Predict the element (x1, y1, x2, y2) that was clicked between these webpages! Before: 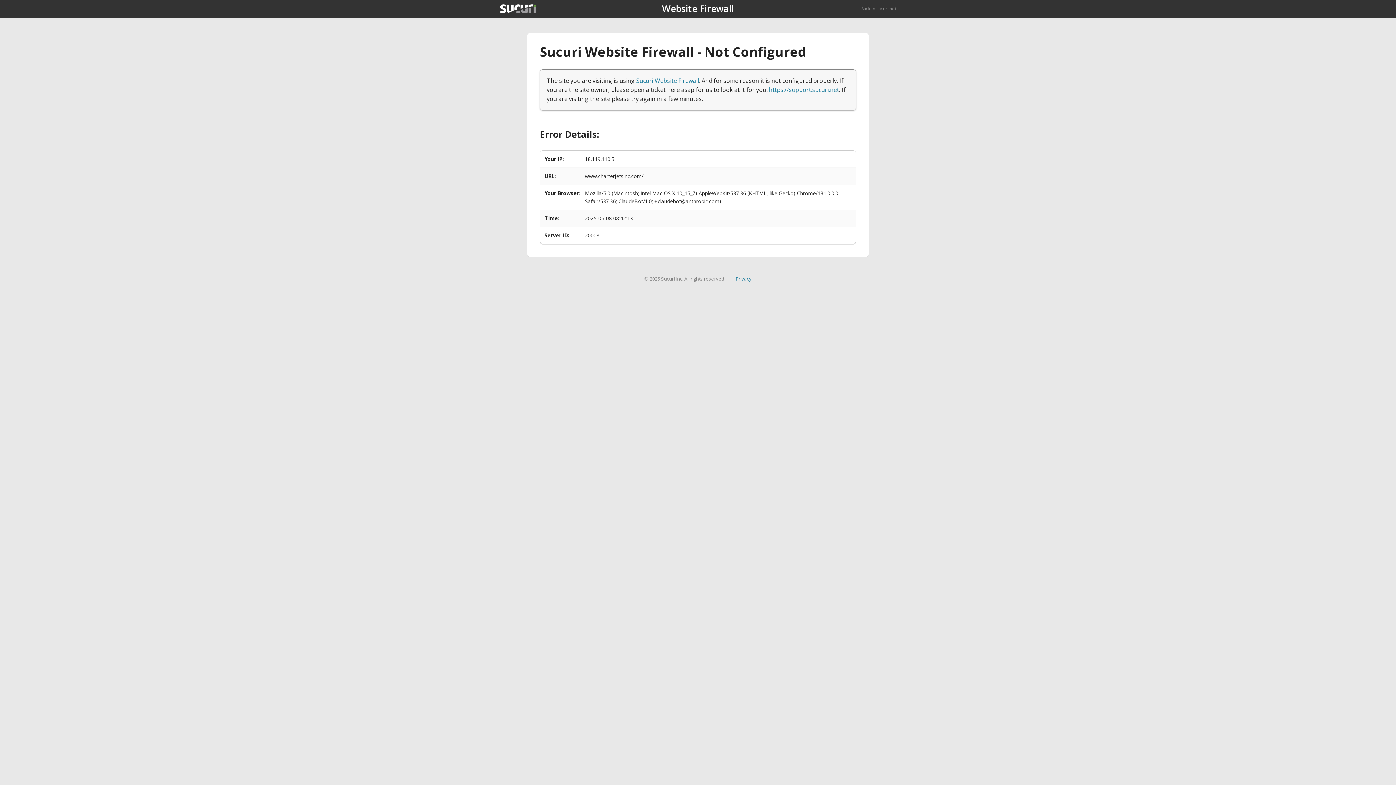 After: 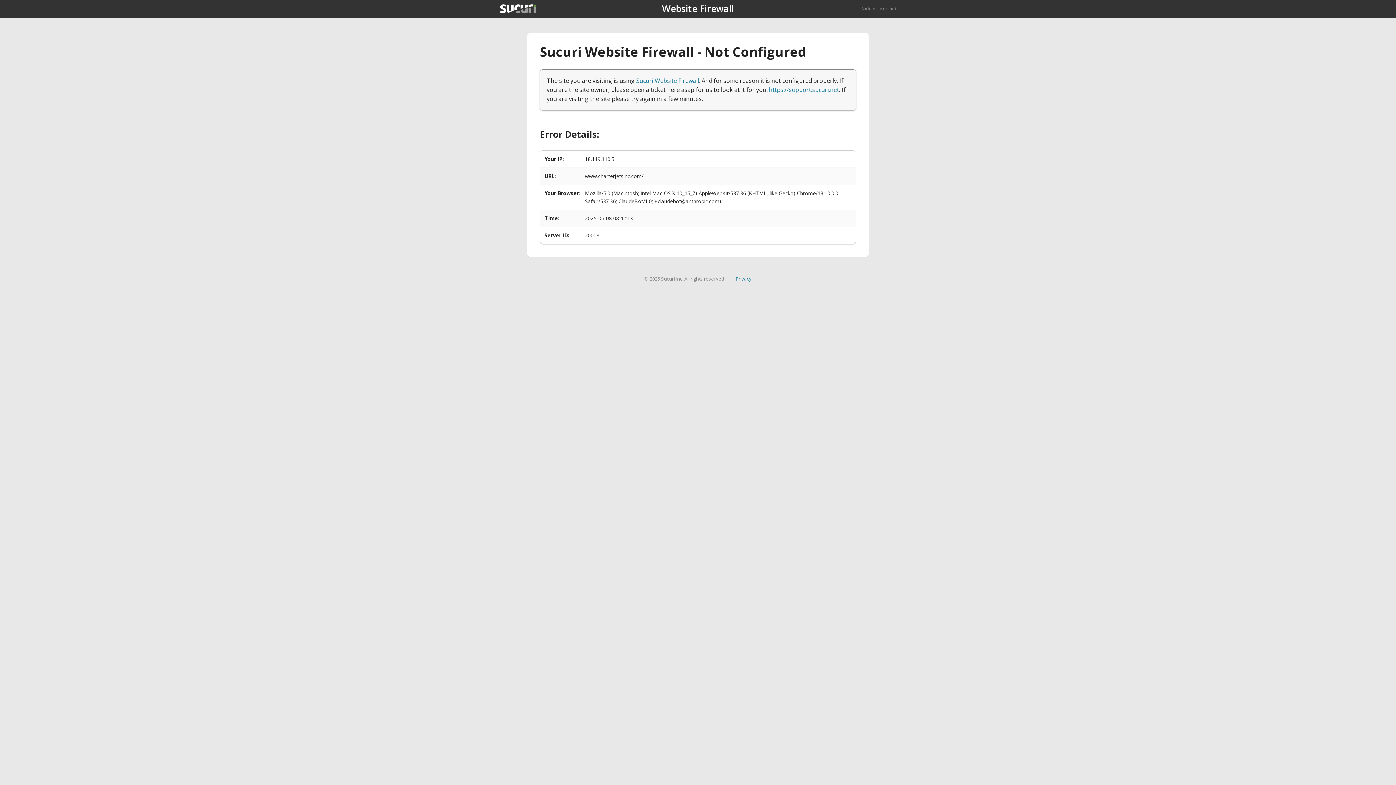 Action: label: Privacy bbox: (735, 275, 751, 282)